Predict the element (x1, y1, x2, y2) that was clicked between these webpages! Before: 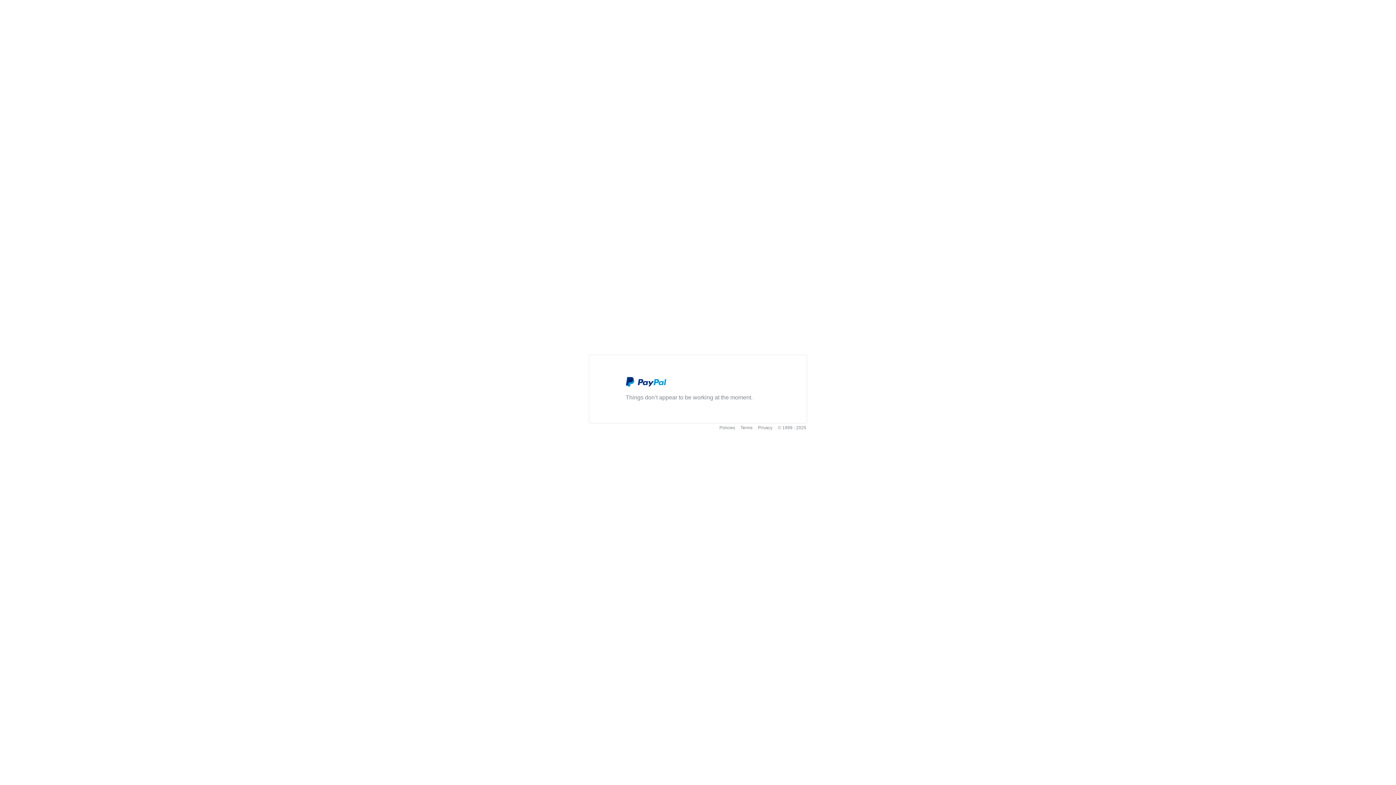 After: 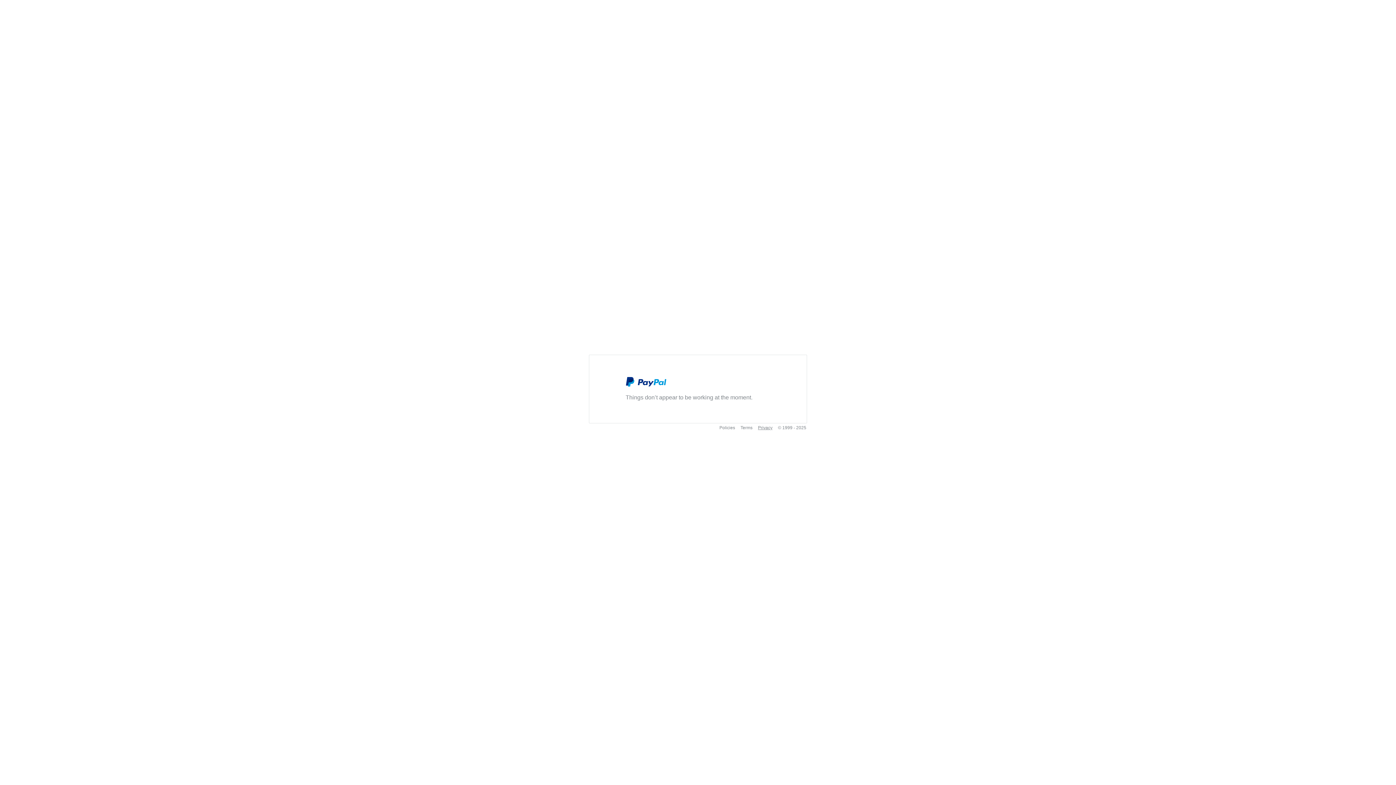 Action: label: Privacy bbox: (758, 425, 772, 430)